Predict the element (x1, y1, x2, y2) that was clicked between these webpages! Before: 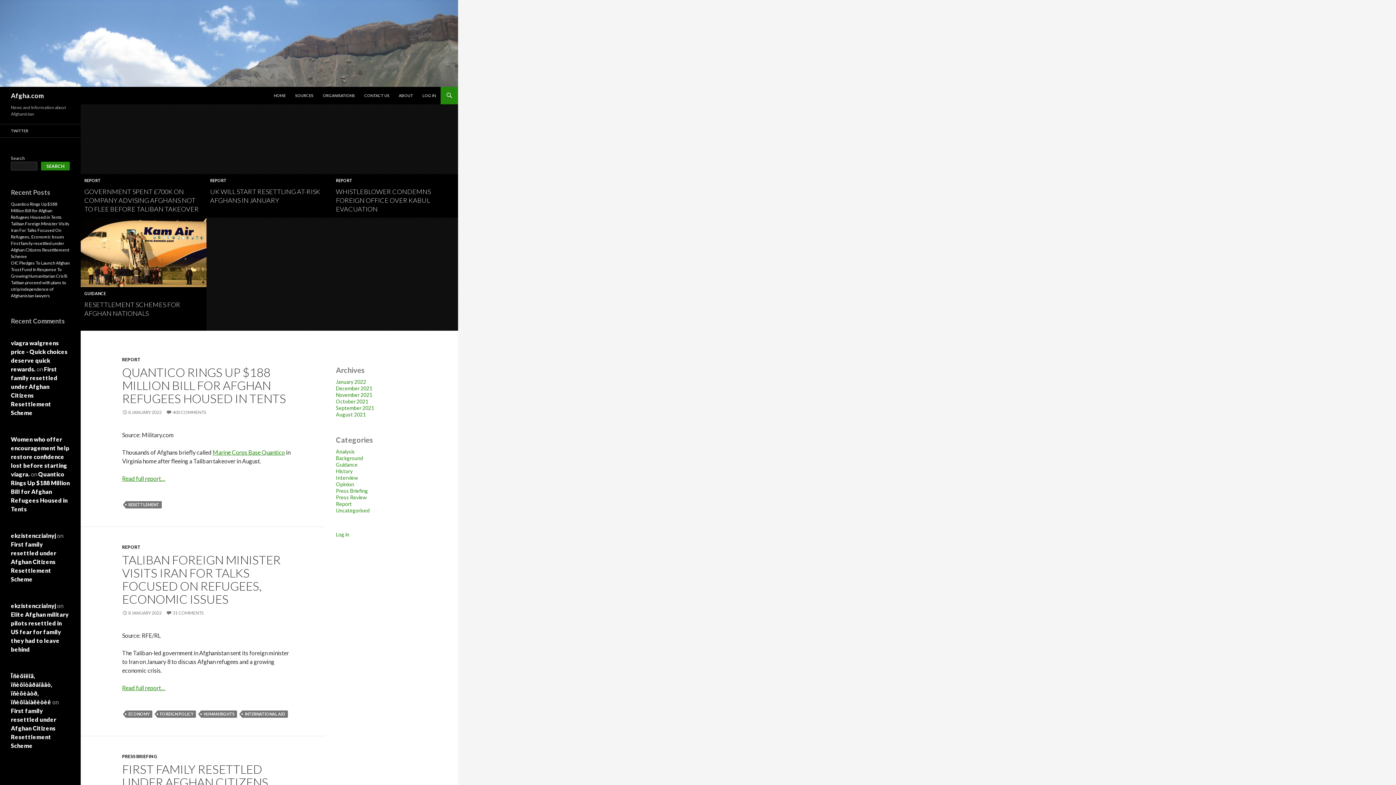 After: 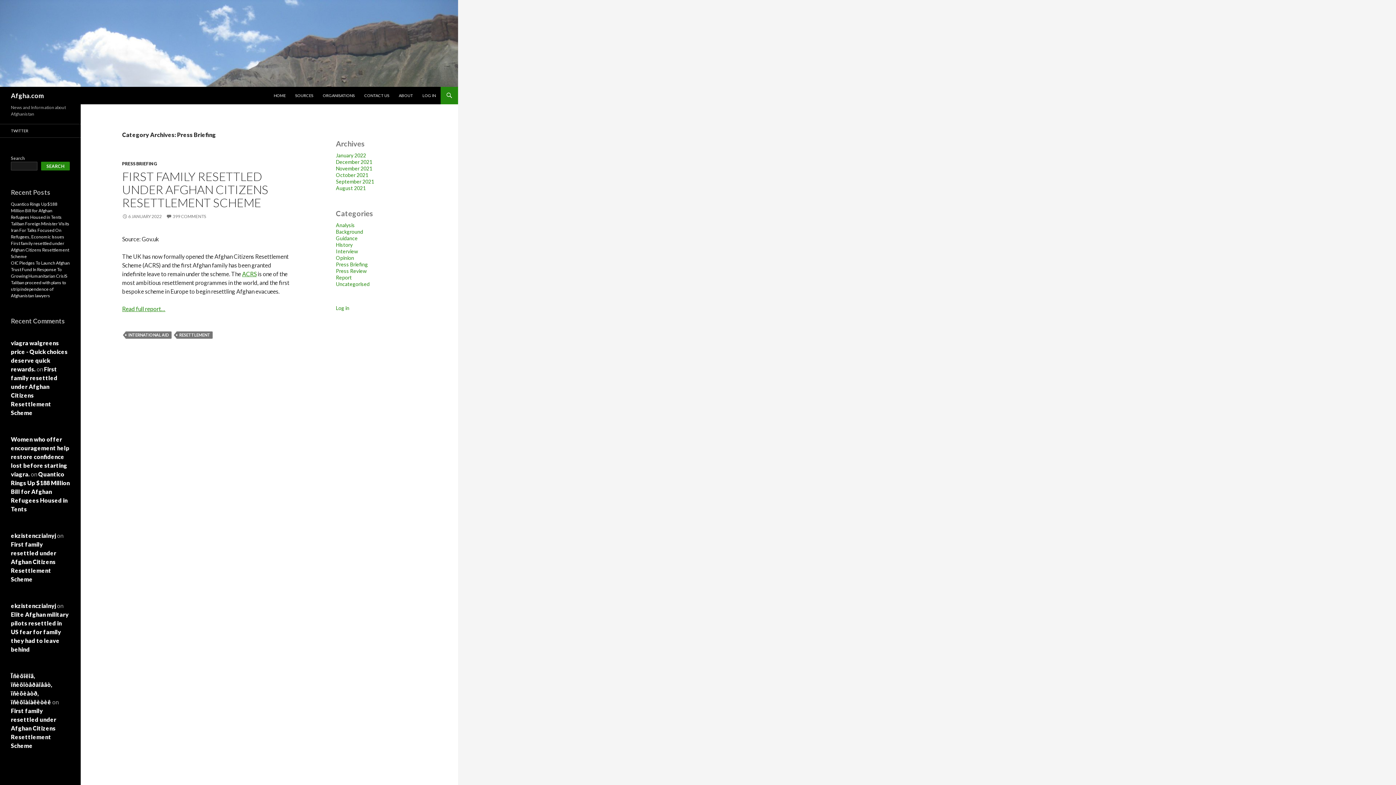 Action: label: Press Briefing bbox: (336, 488, 368, 494)